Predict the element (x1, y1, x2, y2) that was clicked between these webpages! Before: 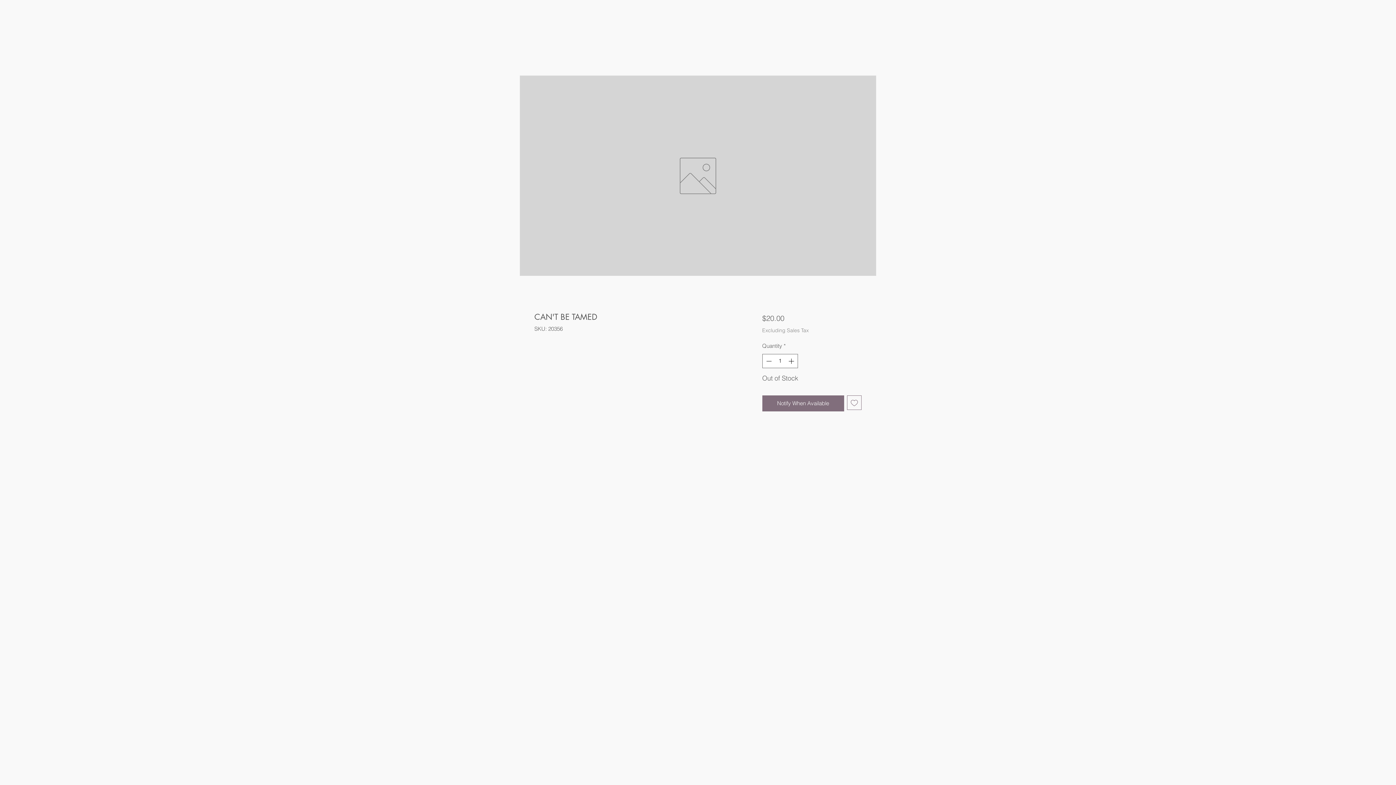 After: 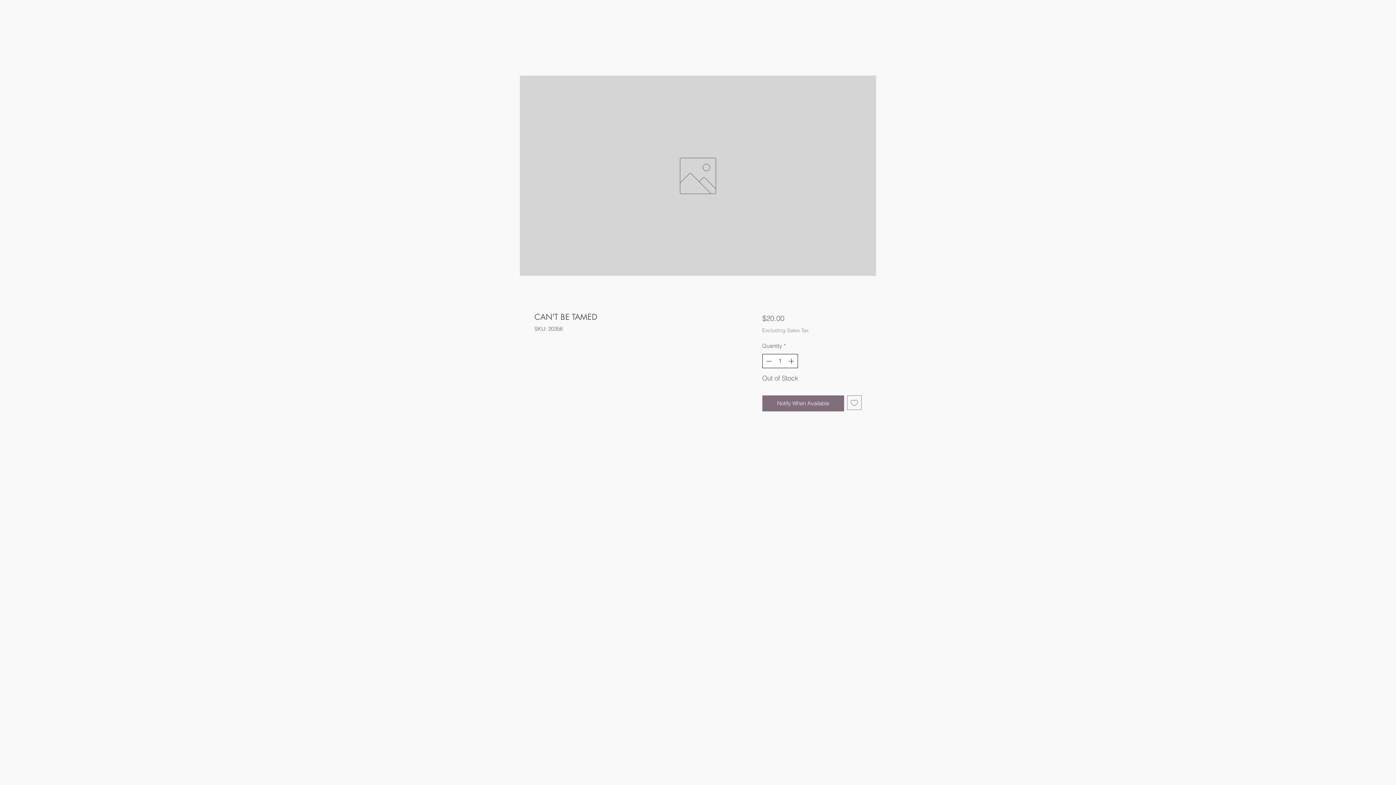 Action: bbox: (787, 354, 796, 367) label: Increment